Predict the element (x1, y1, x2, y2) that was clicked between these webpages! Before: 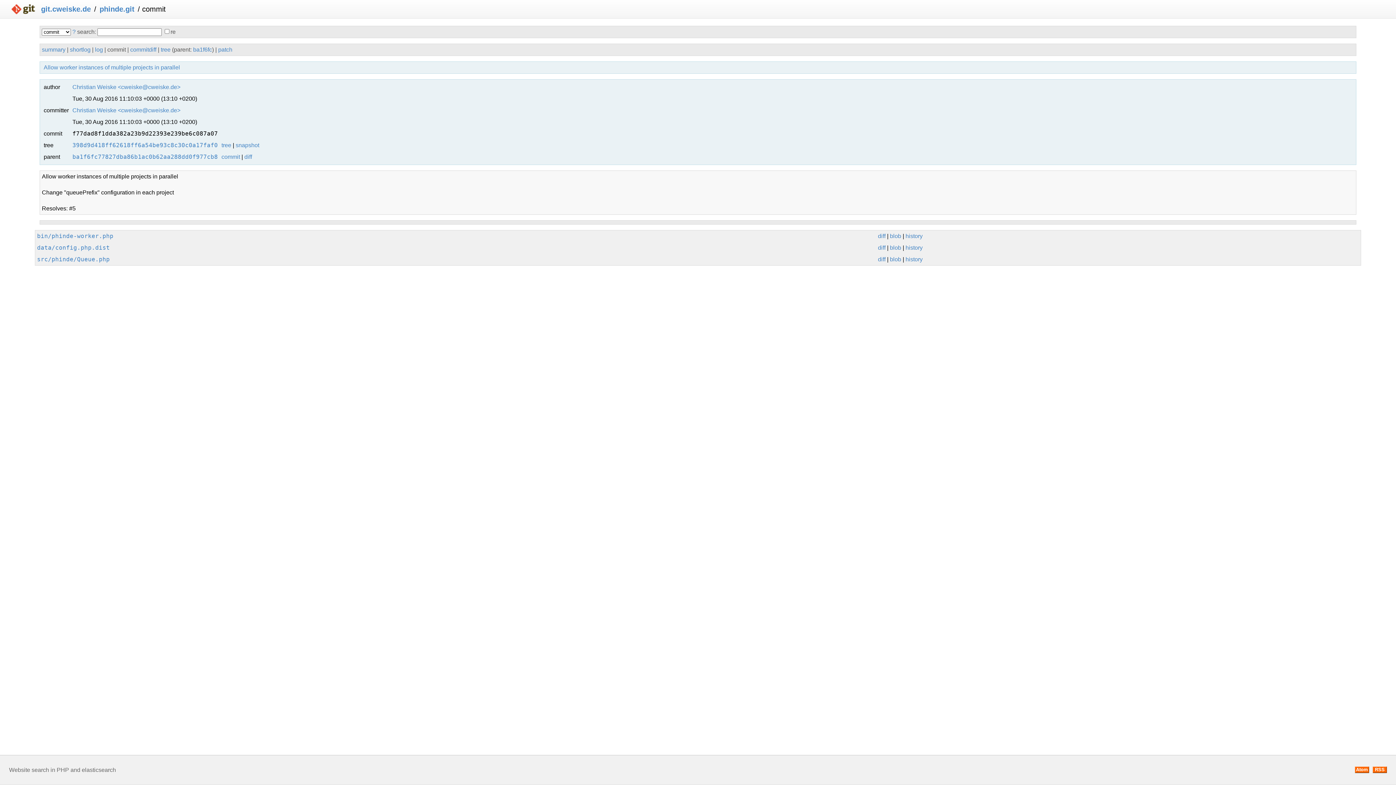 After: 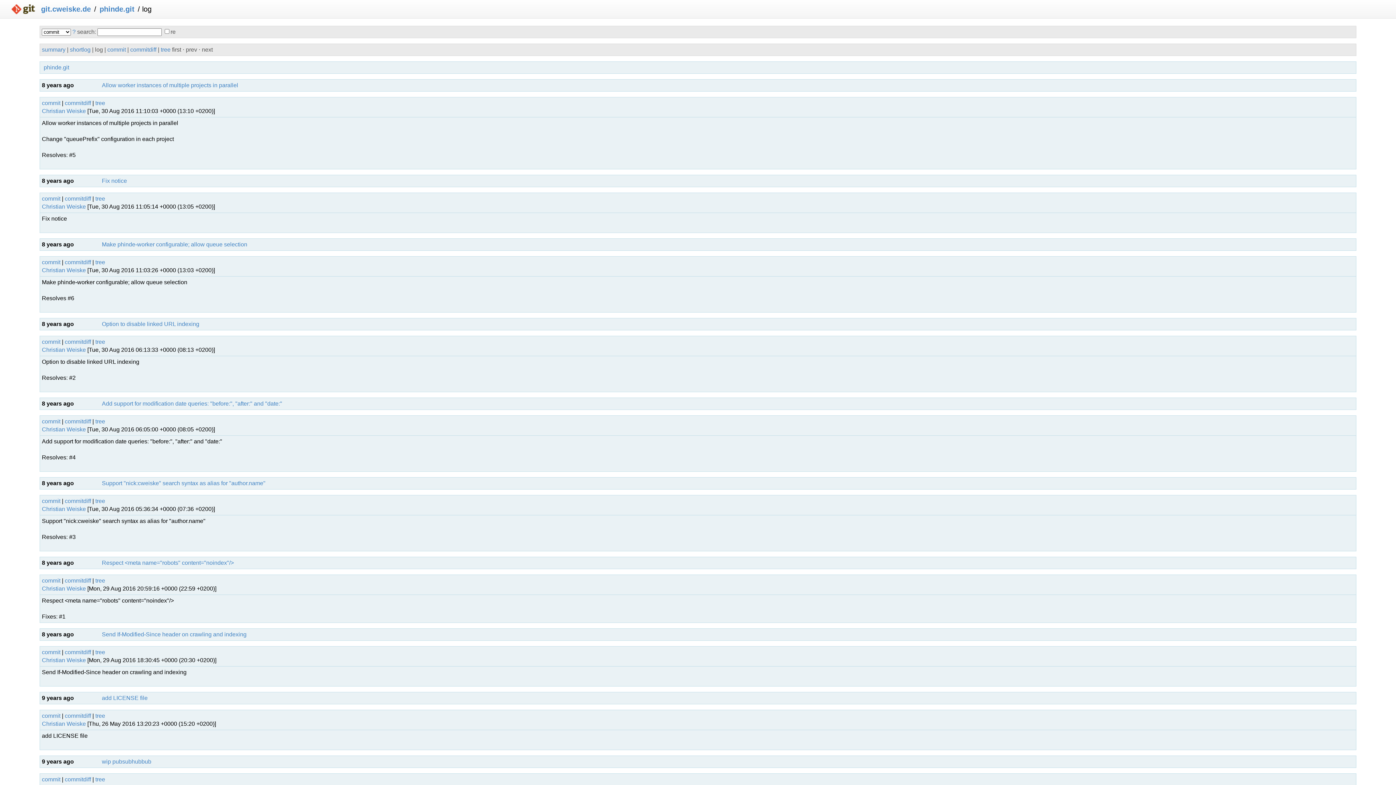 Action: label: log bbox: (94, 46, 102, 52)